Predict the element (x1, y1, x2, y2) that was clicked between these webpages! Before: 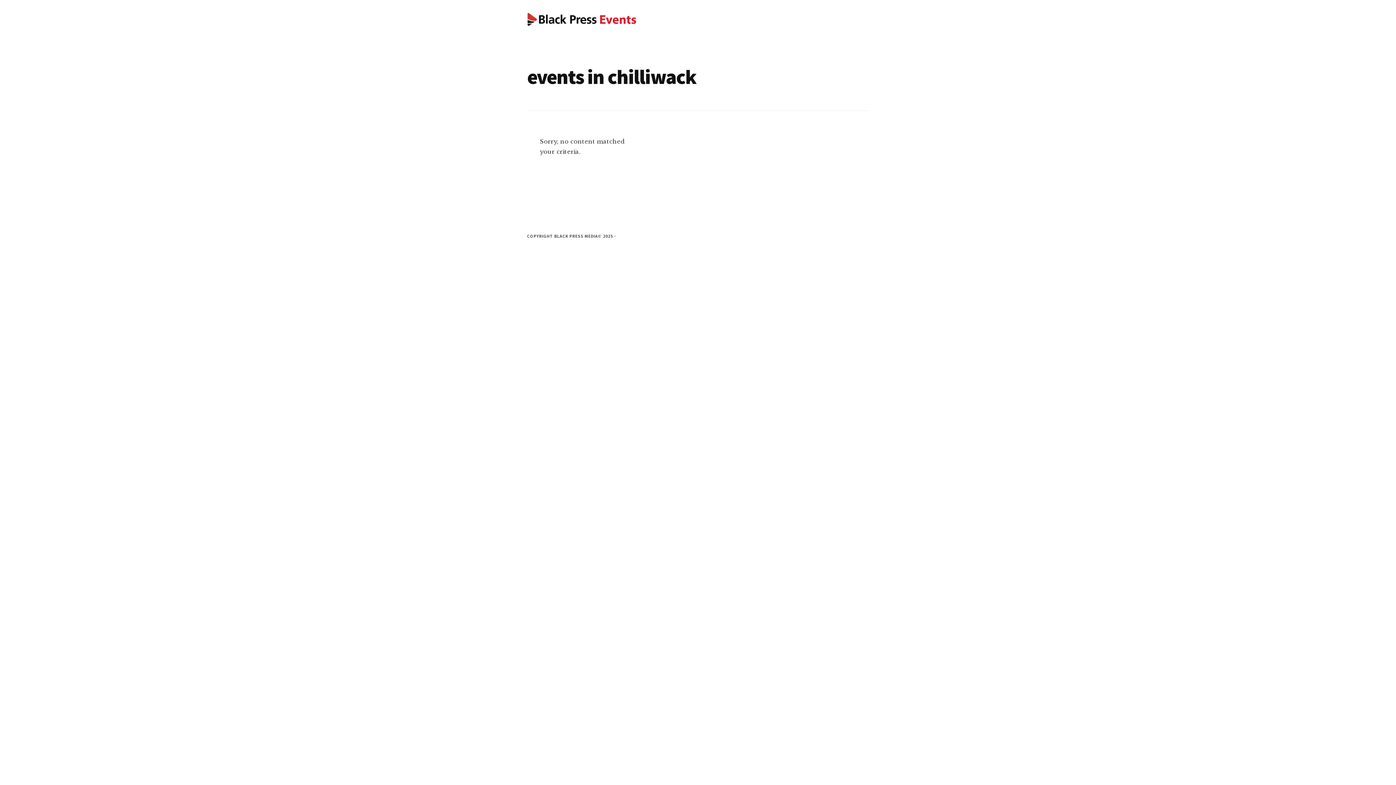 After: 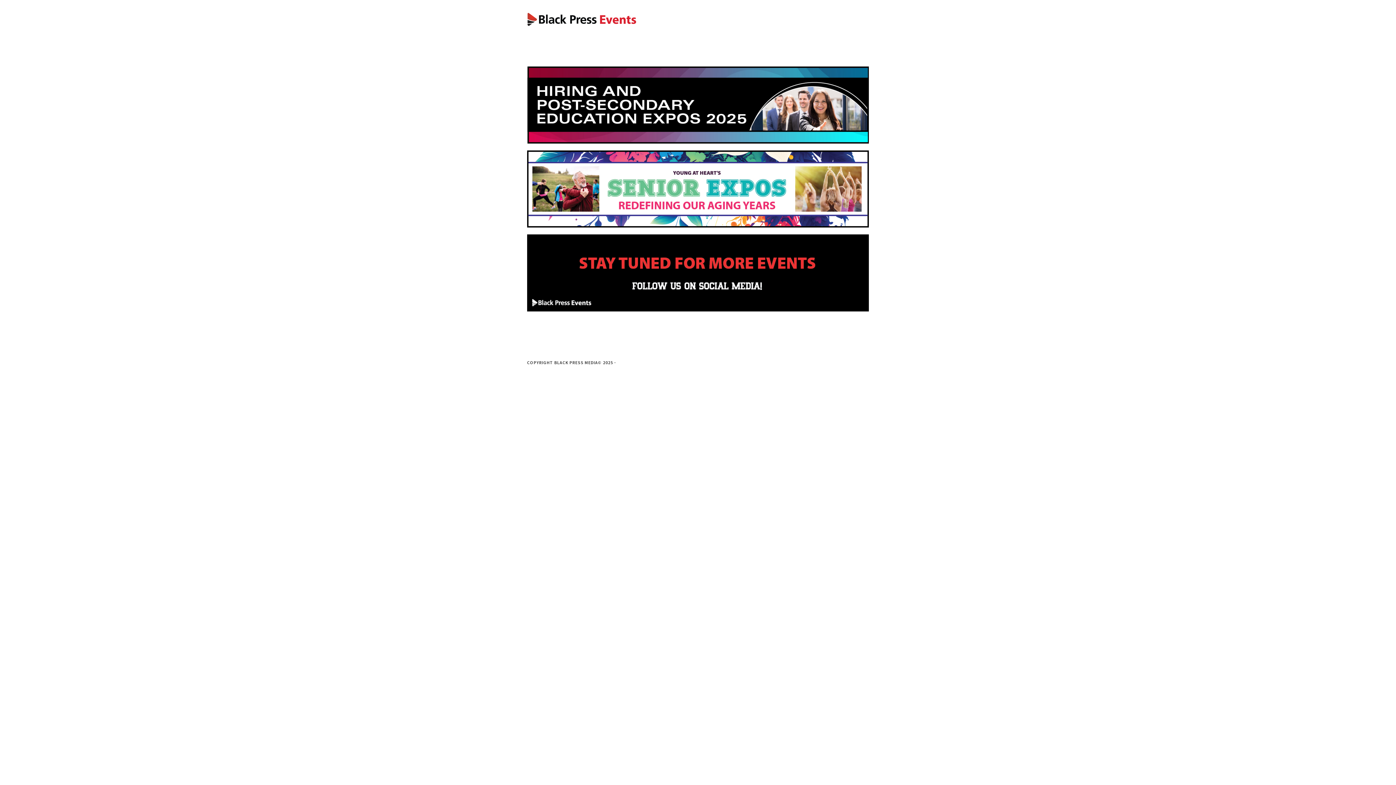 Action: bbox: (527, 25, 636, 32)